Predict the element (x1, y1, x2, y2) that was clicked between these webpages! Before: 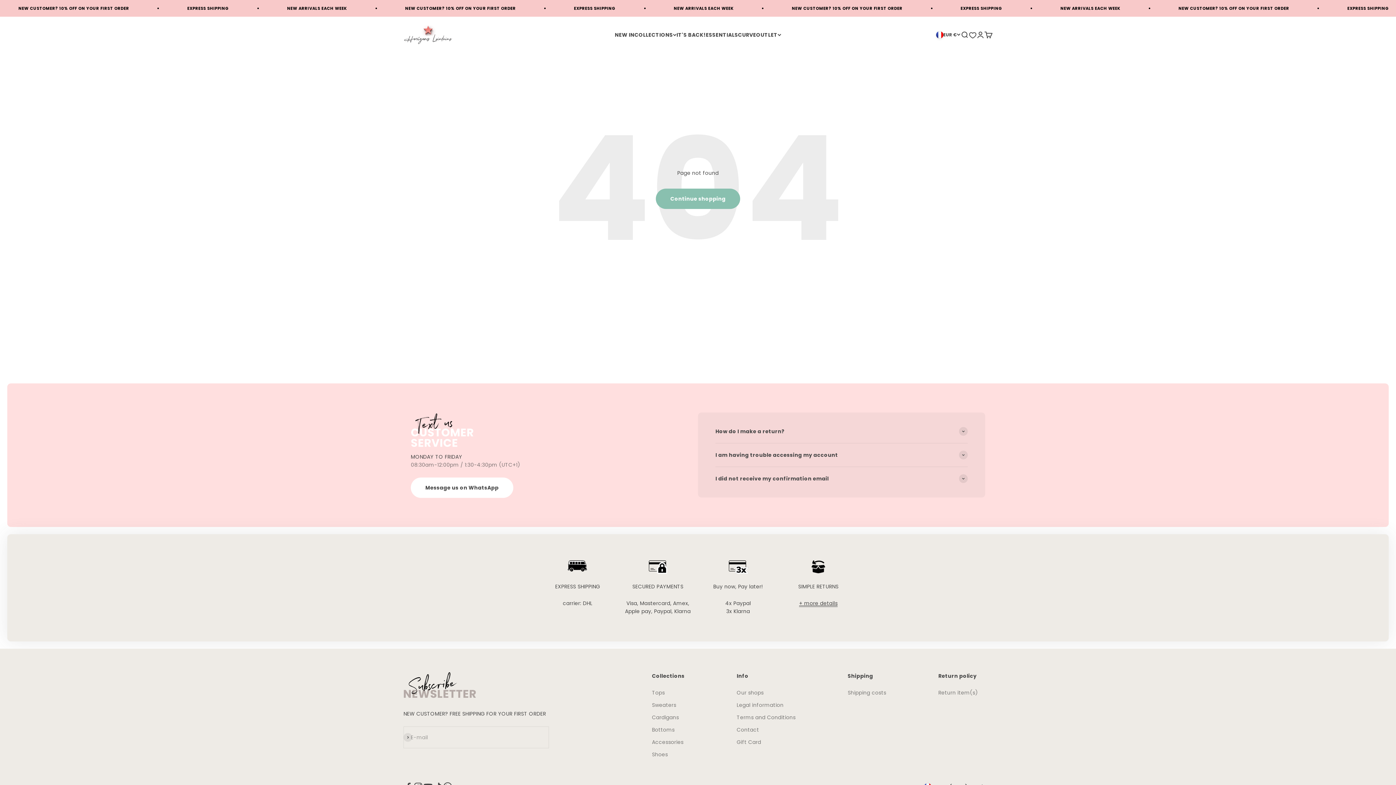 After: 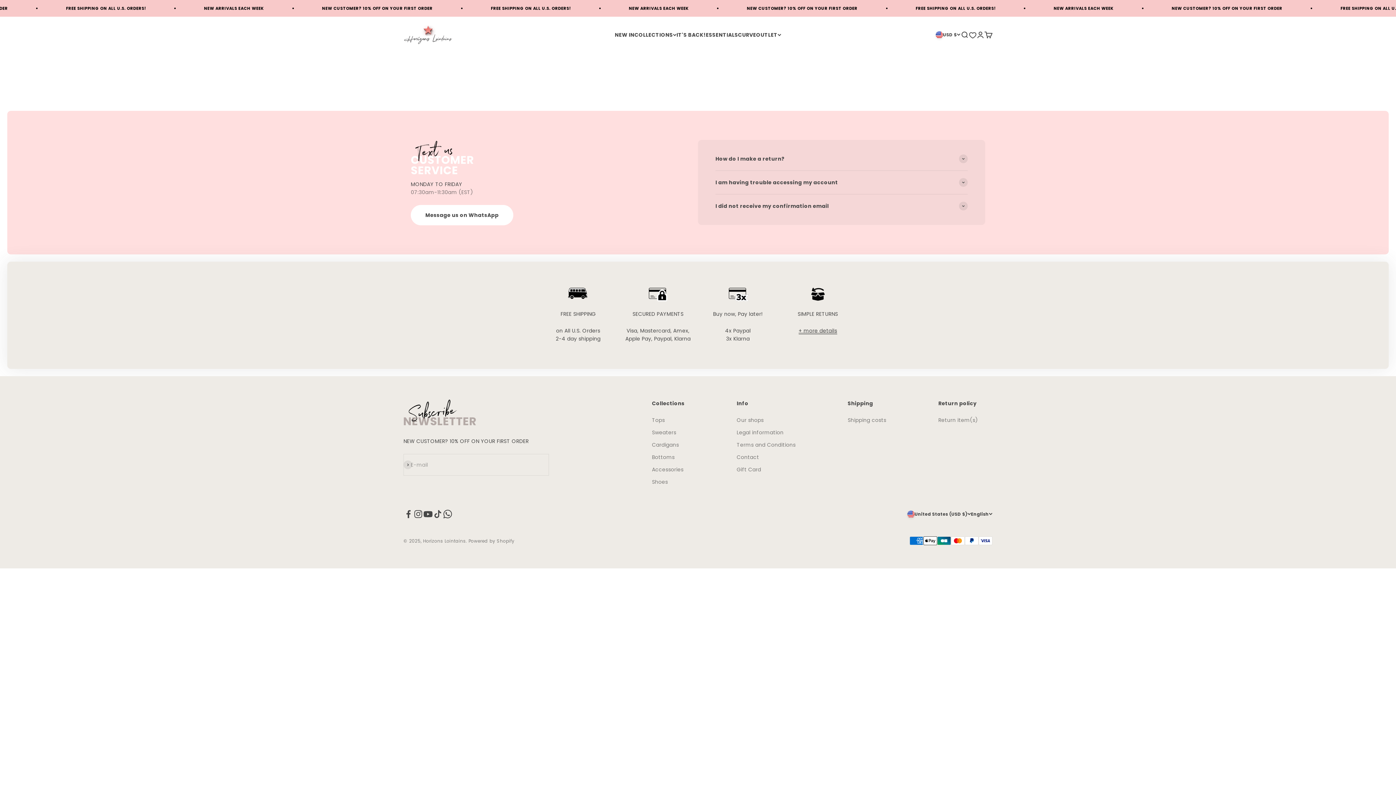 Action: label: Go to your wishlist bbox: (968, 30, 976, 38)